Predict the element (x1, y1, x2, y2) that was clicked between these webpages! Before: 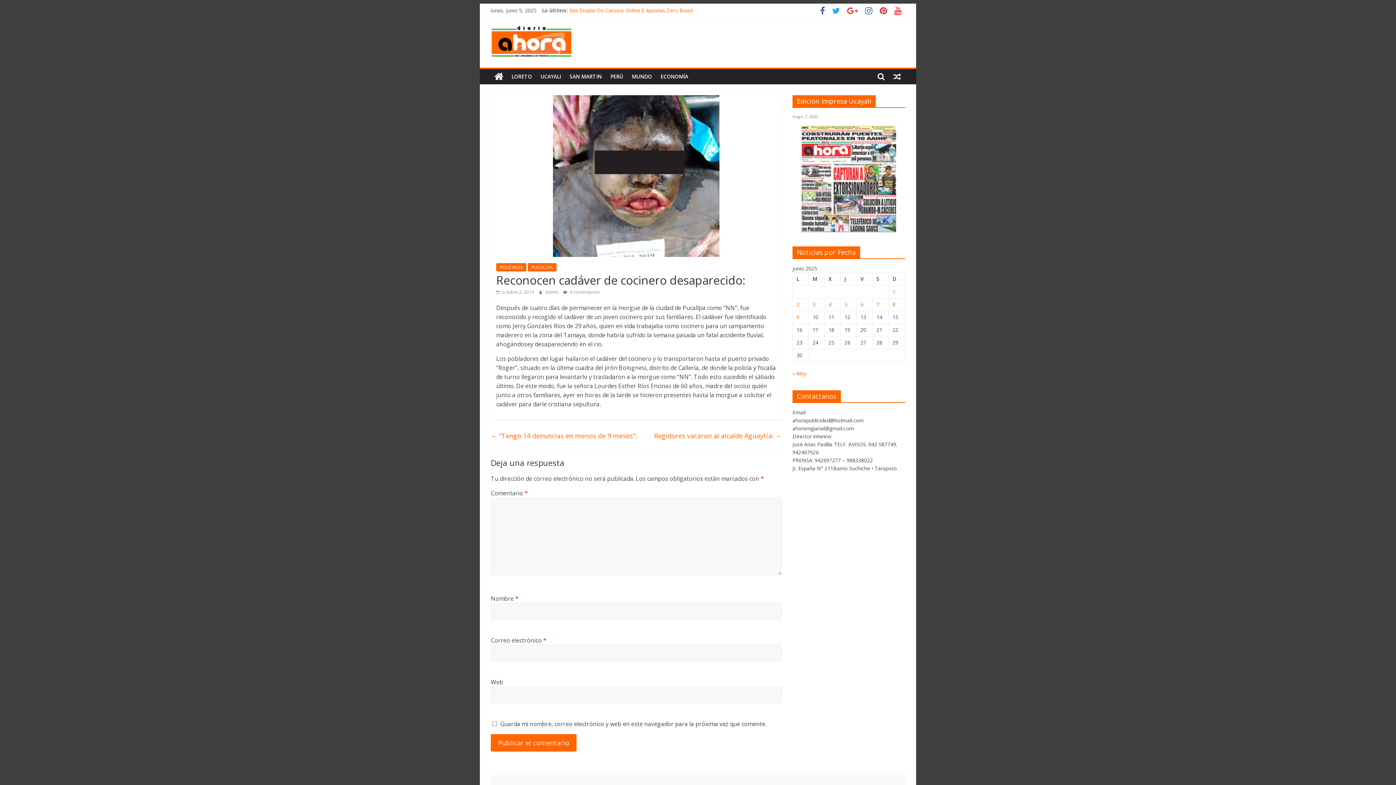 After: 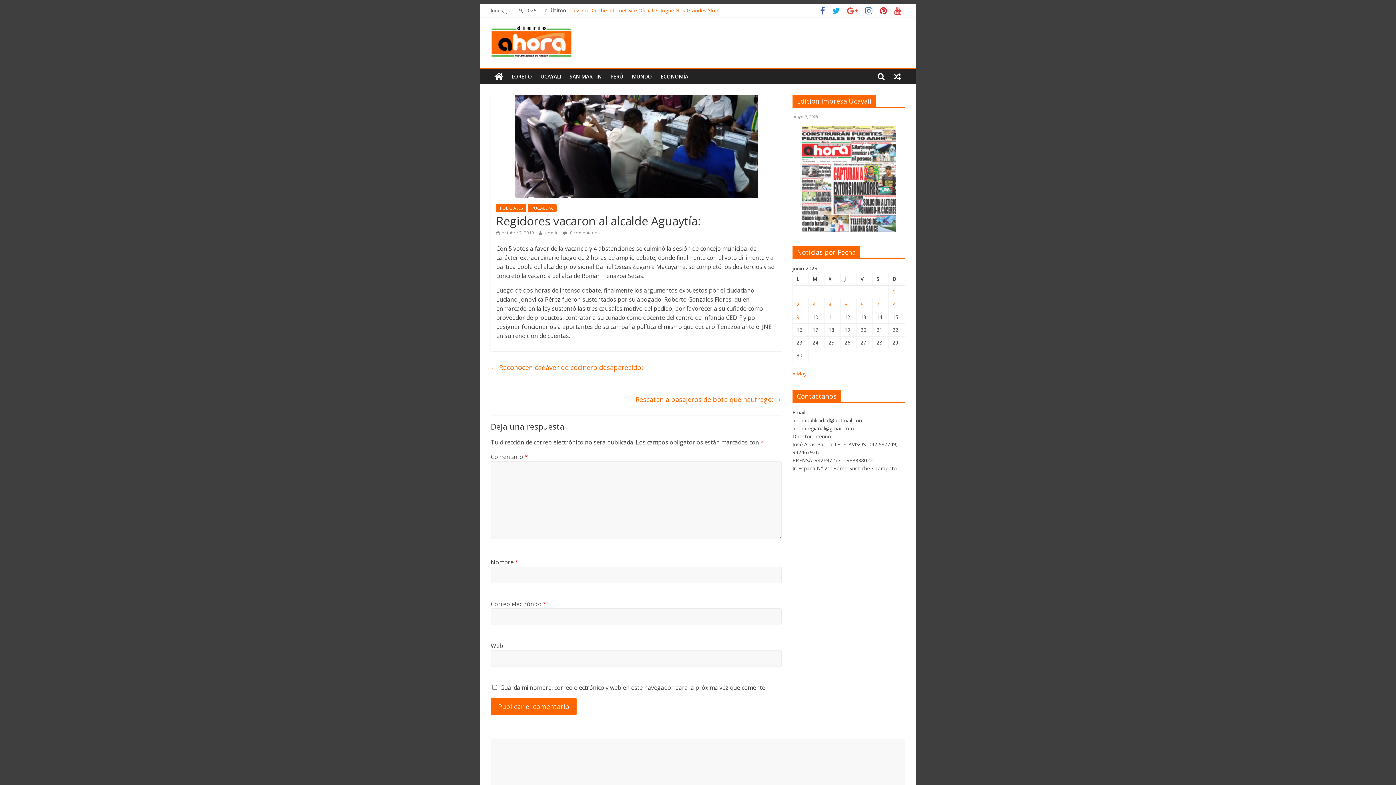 Action: label: Regidores vacaron al alcalde Aguaytía: → bbox: (654, 429, 781, 442)